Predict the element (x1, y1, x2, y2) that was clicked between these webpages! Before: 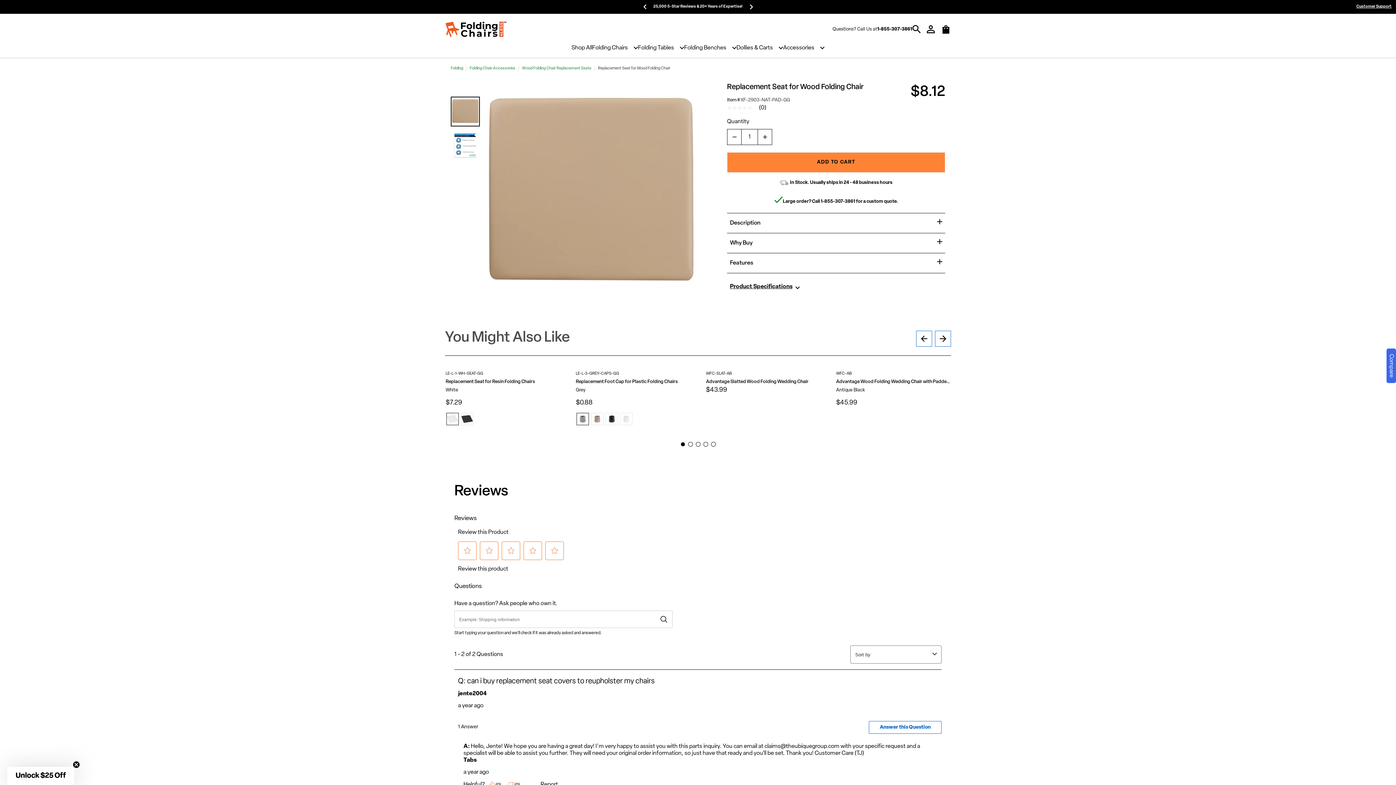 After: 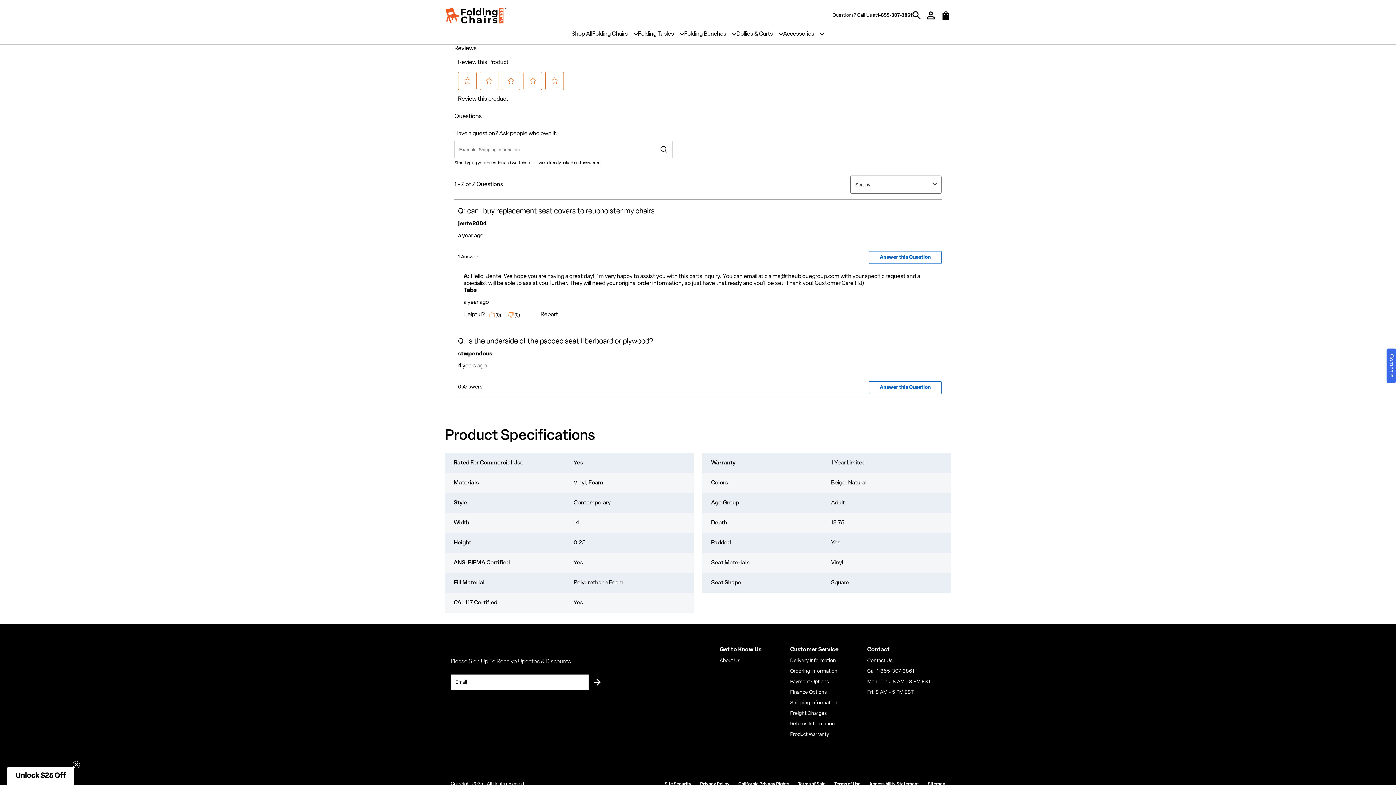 Action: label: No rating value Same page link.
 
(0) bbox: (727, 104, 769, 110)